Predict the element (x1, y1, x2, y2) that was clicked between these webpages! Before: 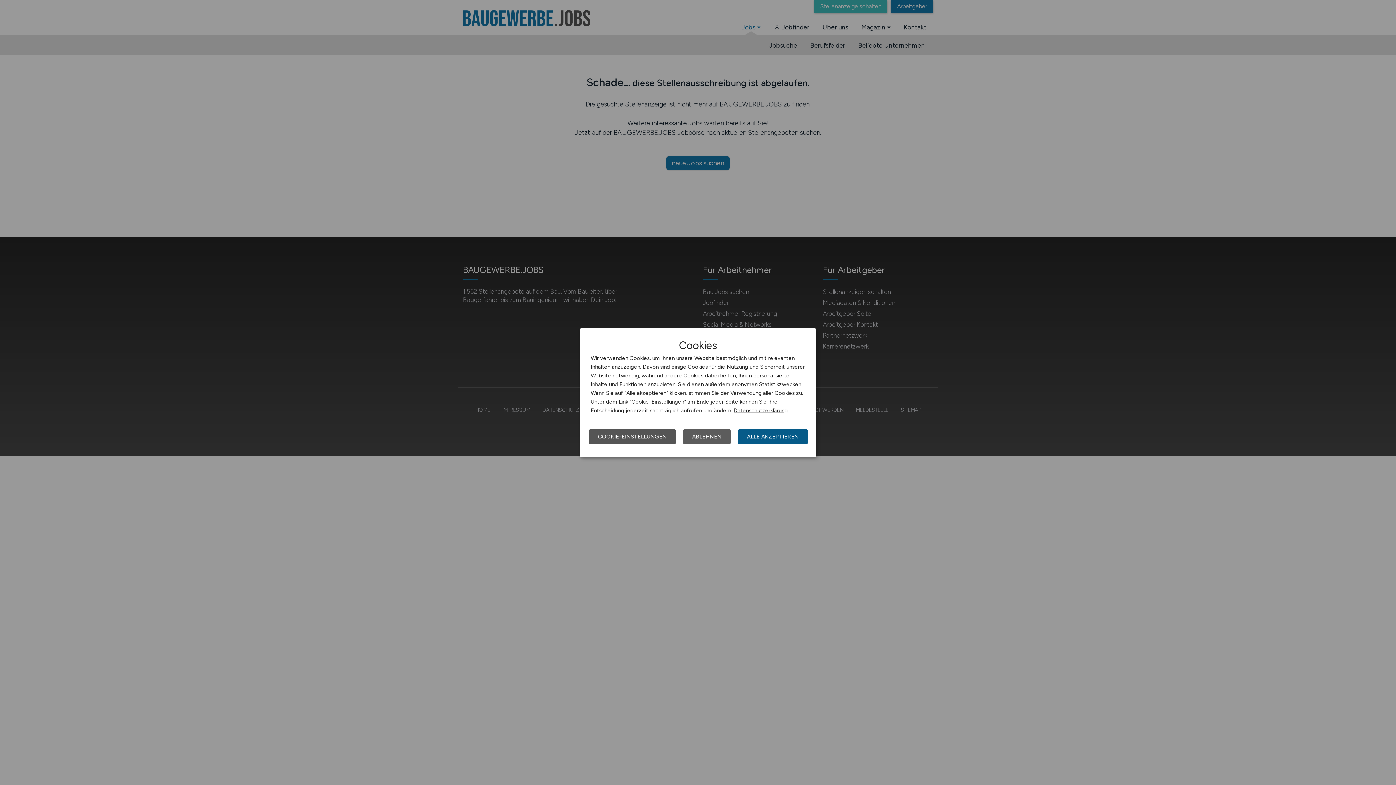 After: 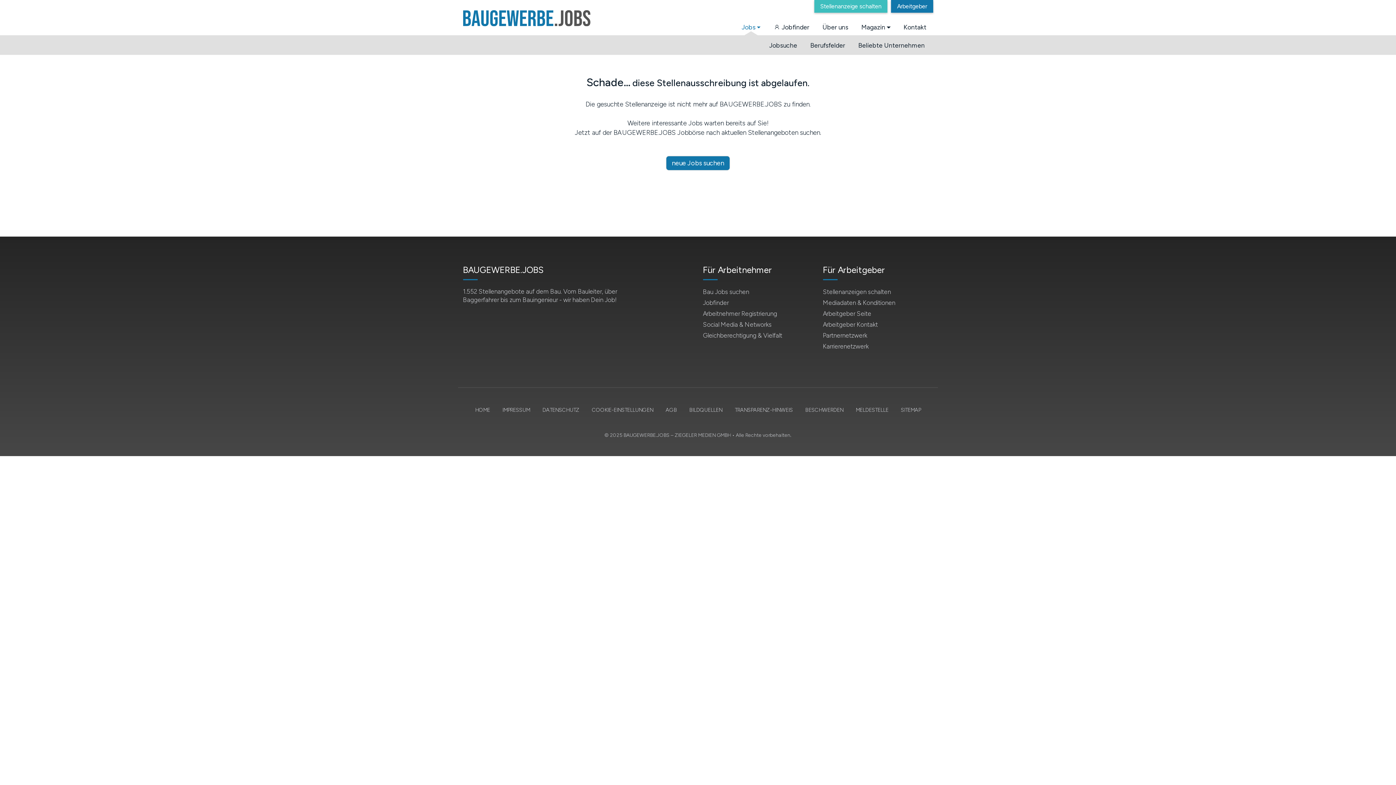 Action: label: ALLE AKZEPTIEREN bbox: (738, 429, 808, 444)